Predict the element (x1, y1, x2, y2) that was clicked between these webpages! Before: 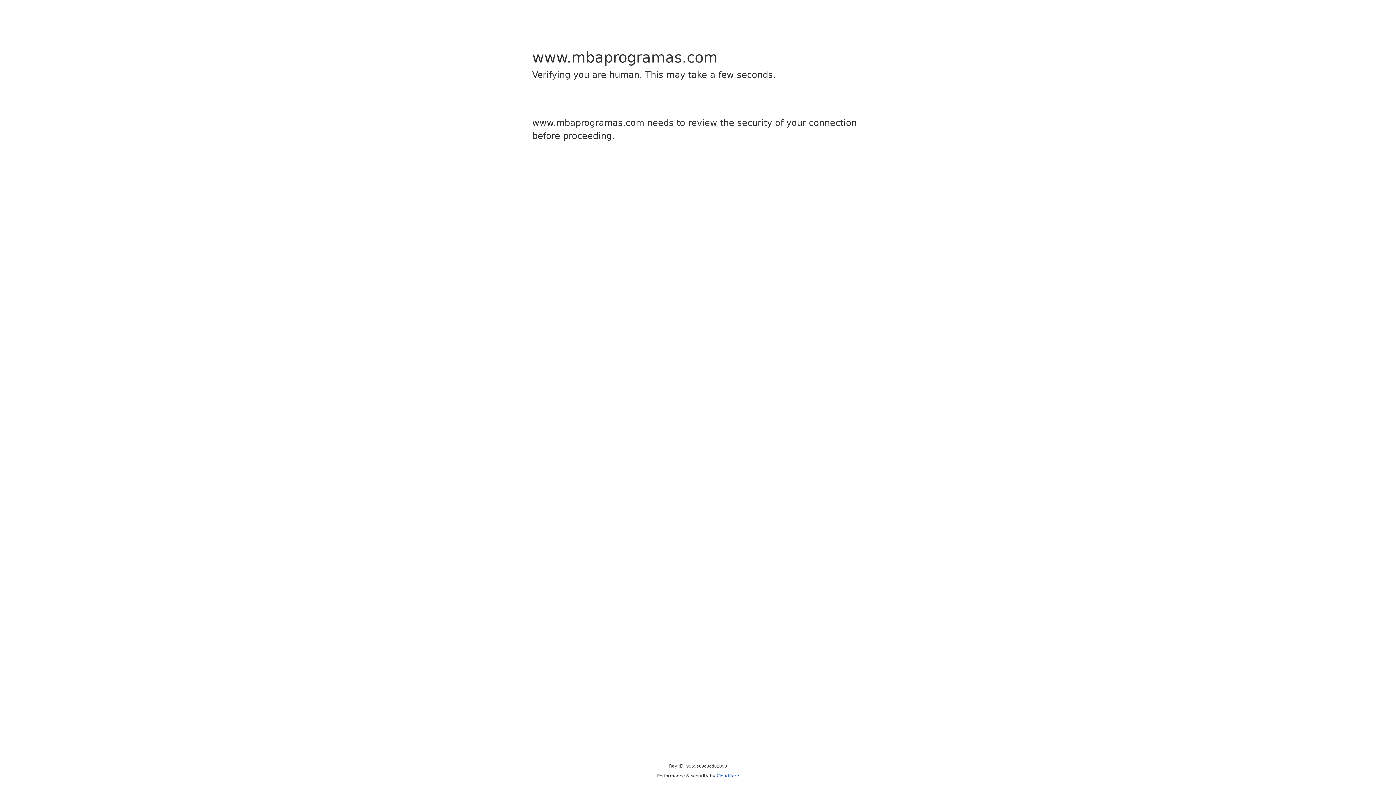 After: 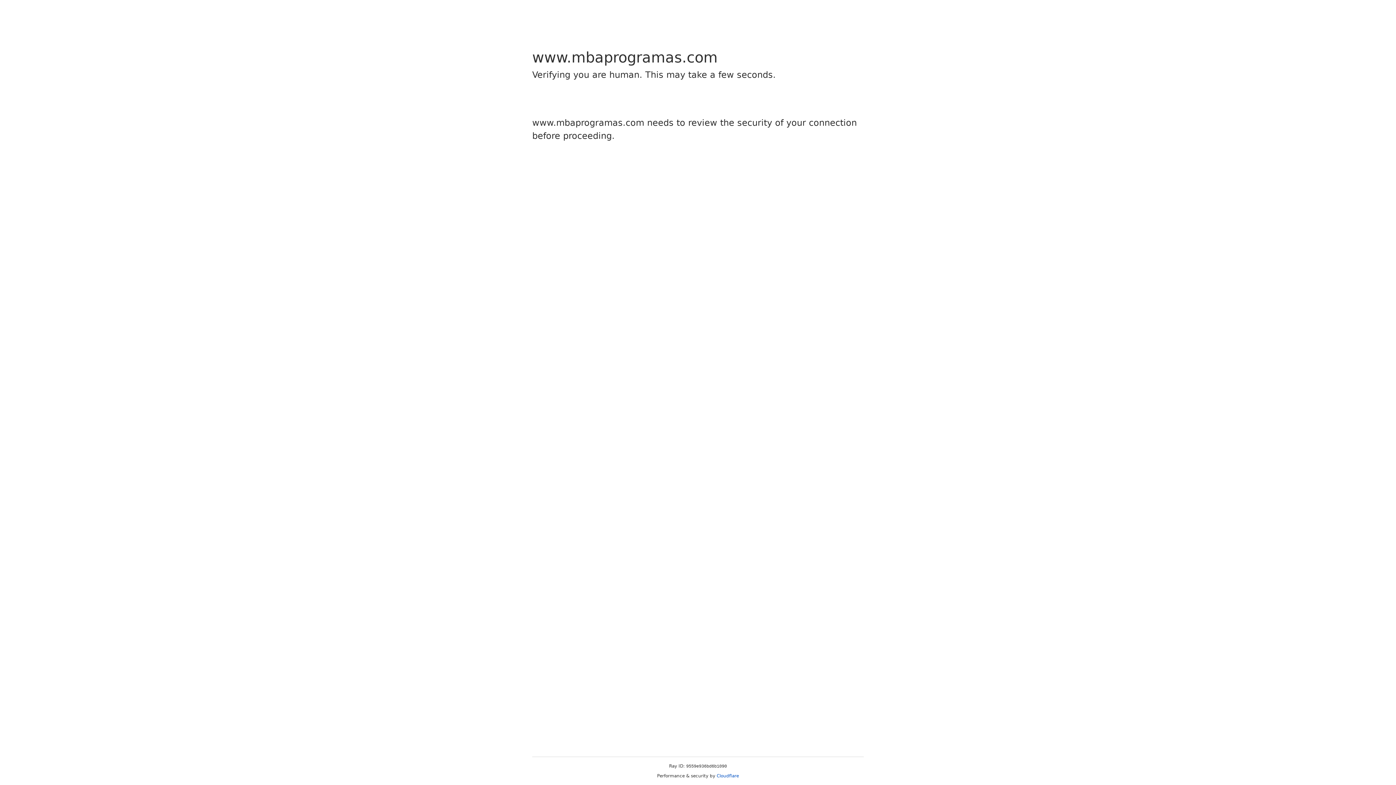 Action: bbox: (716, 773, 739, 778) label: Cloudflare